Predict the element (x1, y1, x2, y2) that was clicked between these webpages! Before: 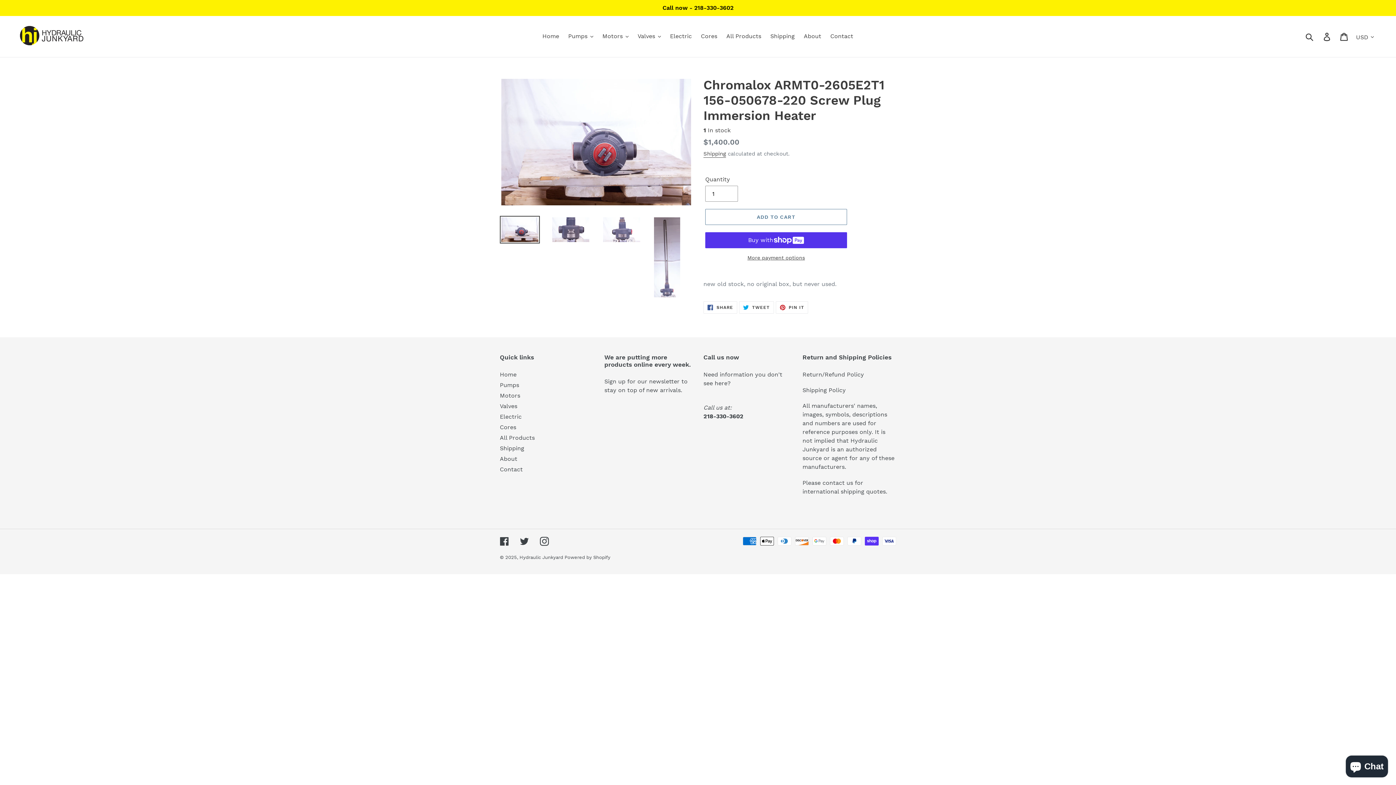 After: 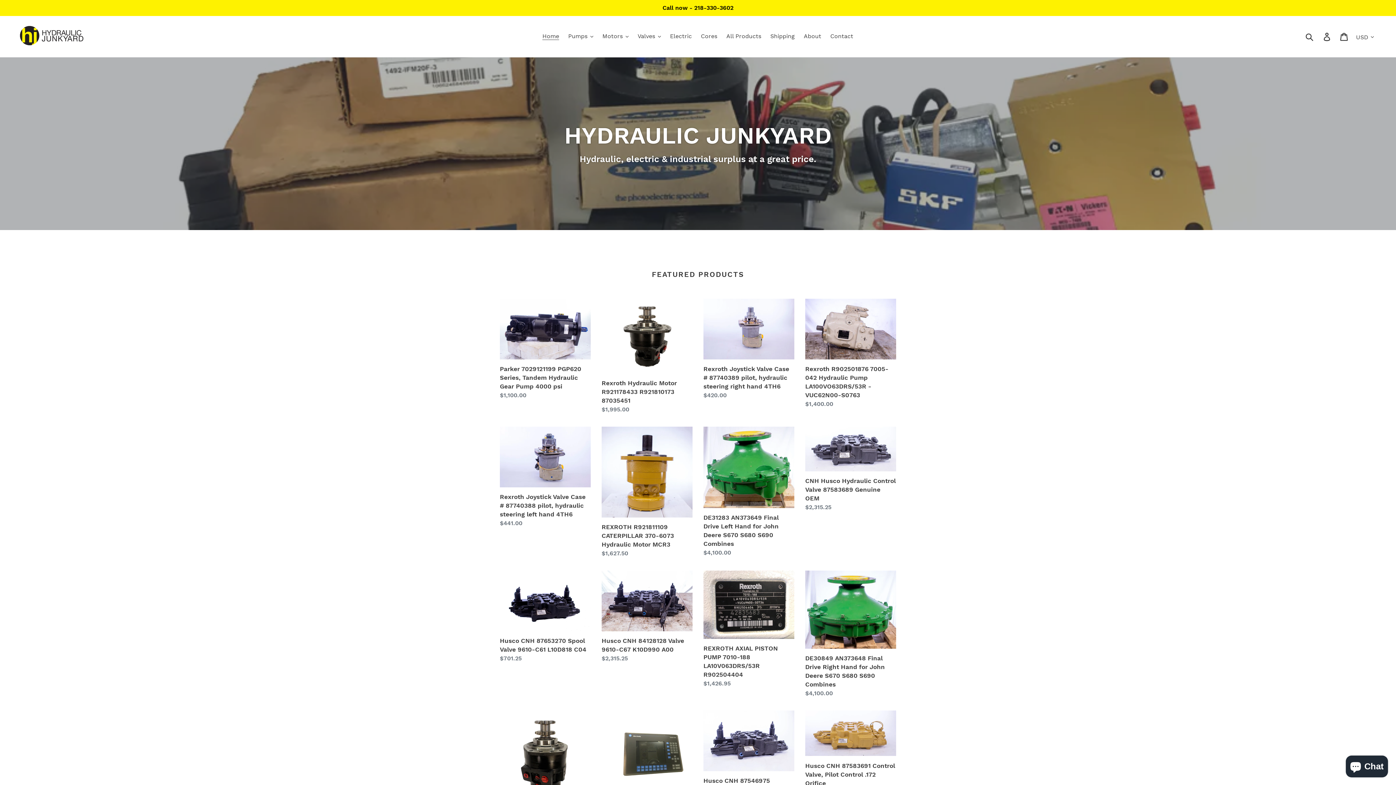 Action: bbox: (538, 30, 562, 41) label: Home